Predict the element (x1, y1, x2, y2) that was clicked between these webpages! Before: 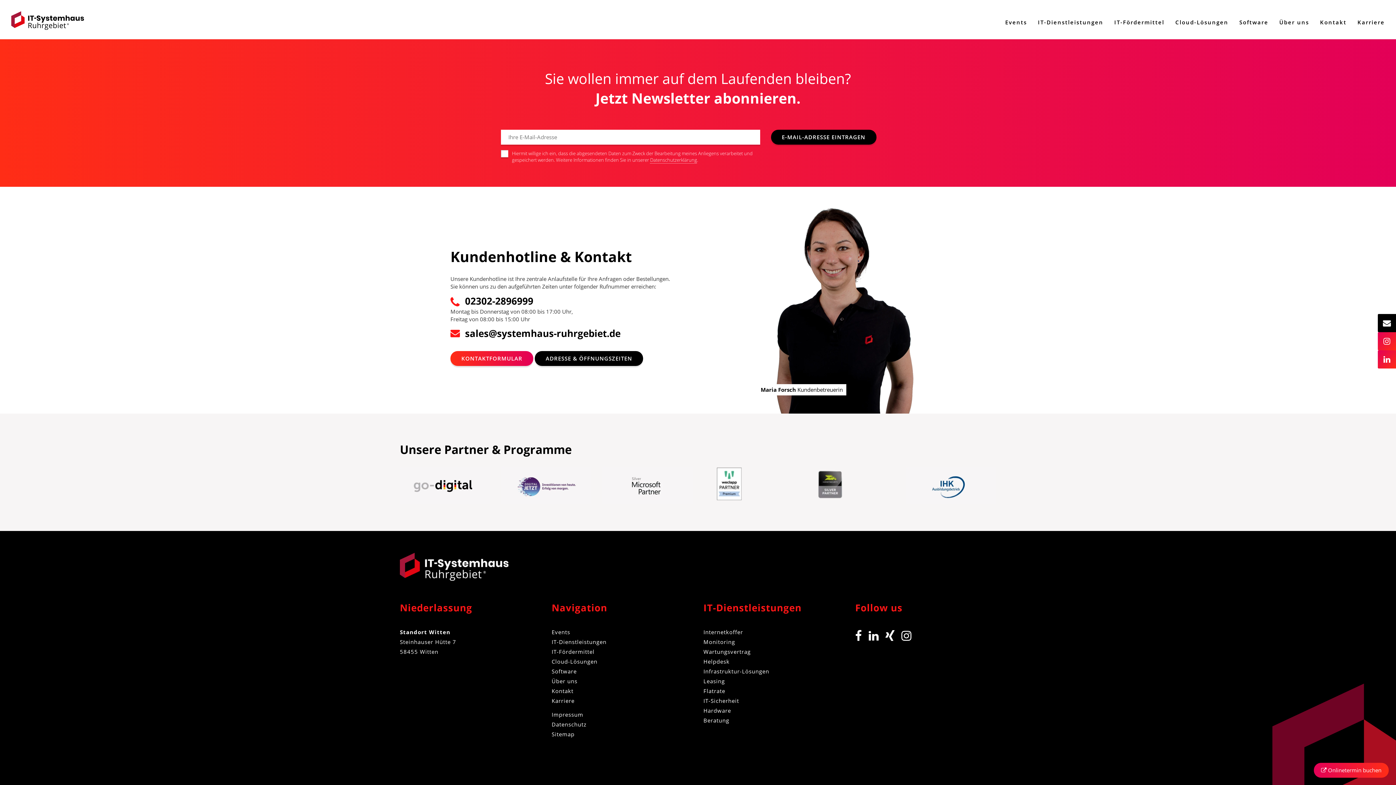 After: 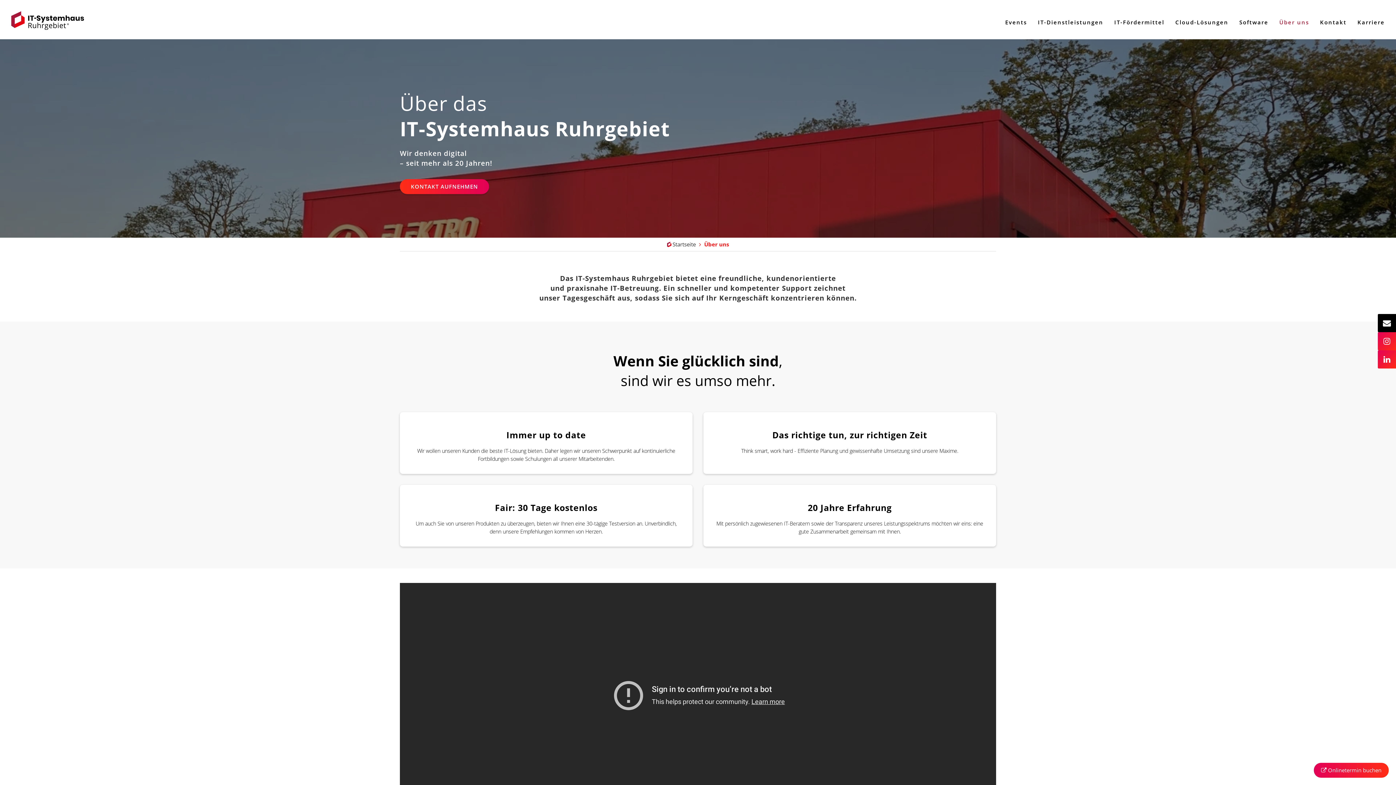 Action: label: Über uns bbox: (551, 677, 577, 685)